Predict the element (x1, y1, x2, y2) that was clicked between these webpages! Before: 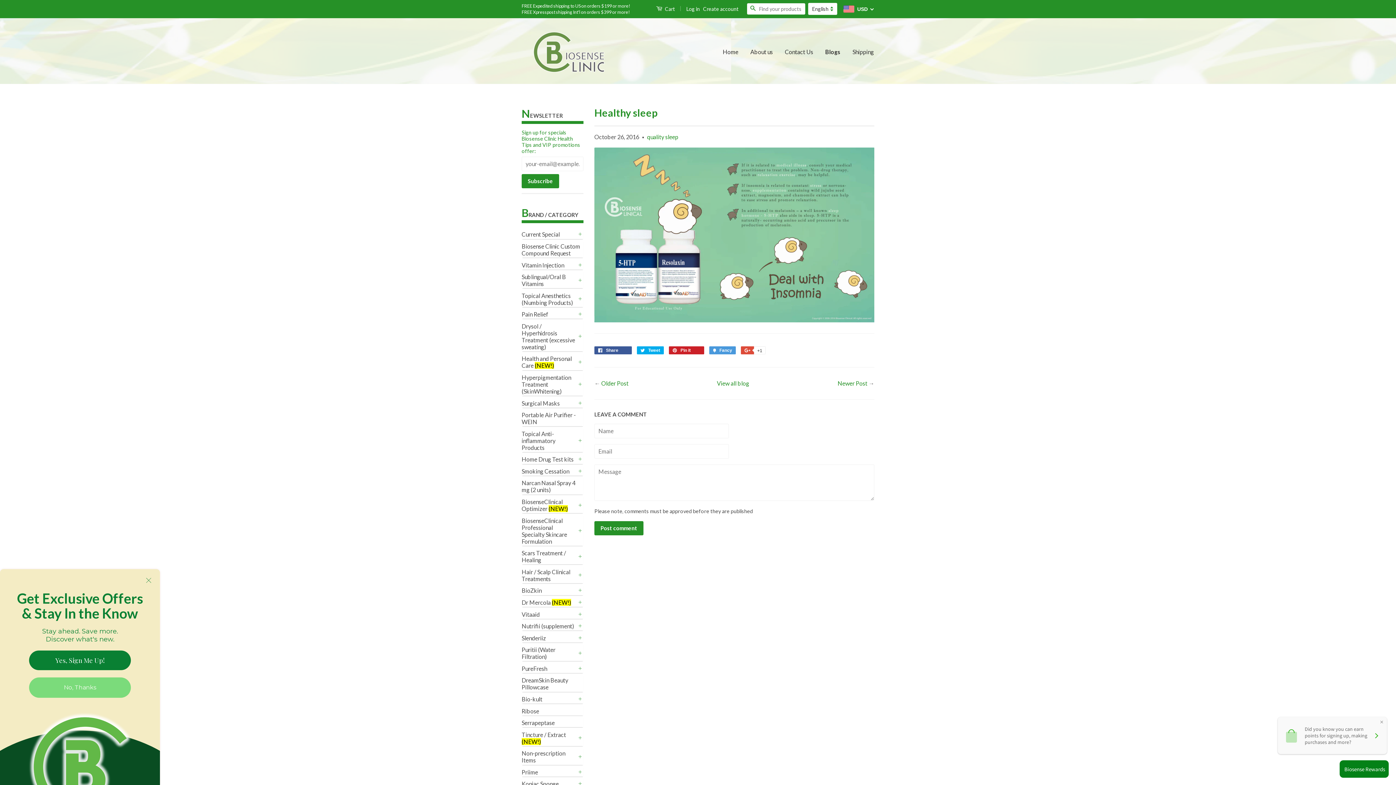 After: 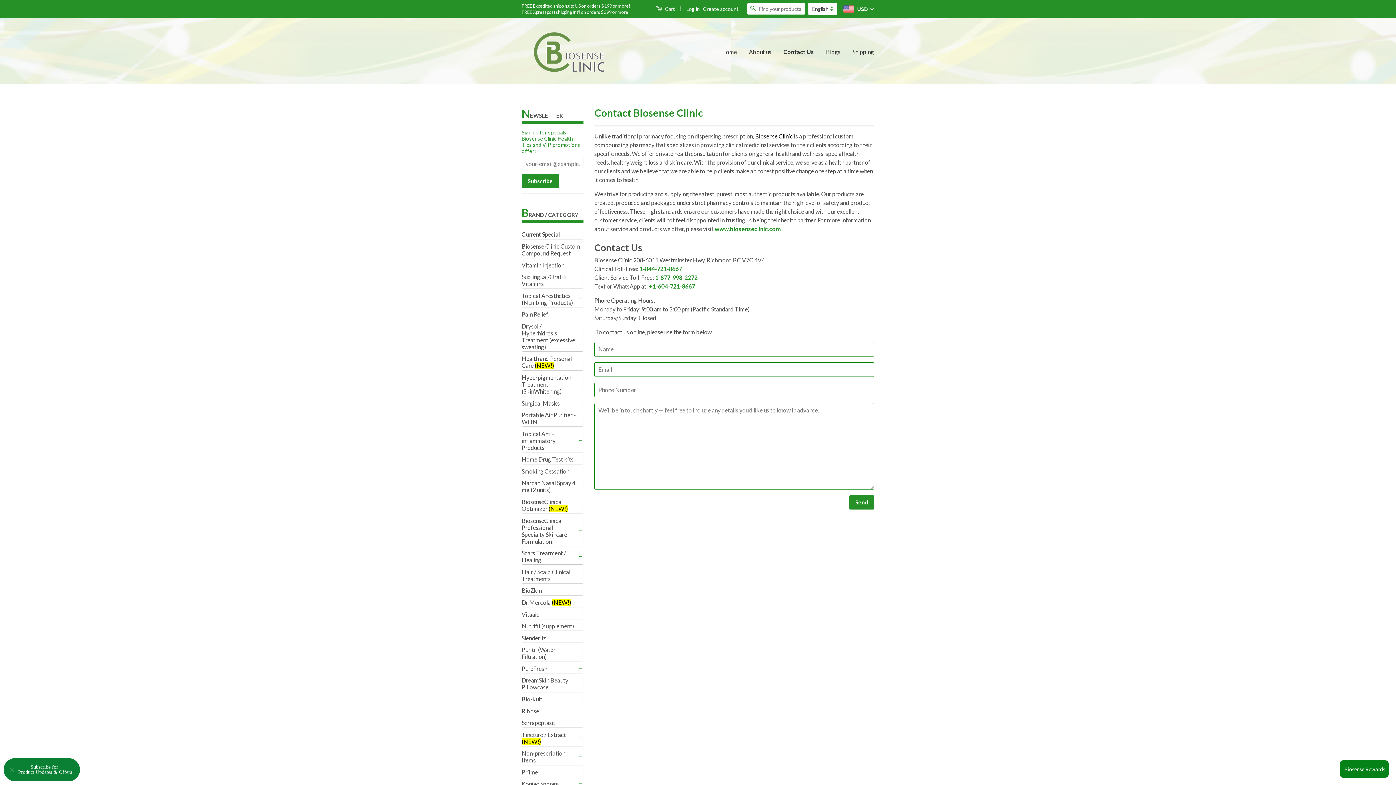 Action: label: Contact Us bbox: (779, 41, 818, 62)